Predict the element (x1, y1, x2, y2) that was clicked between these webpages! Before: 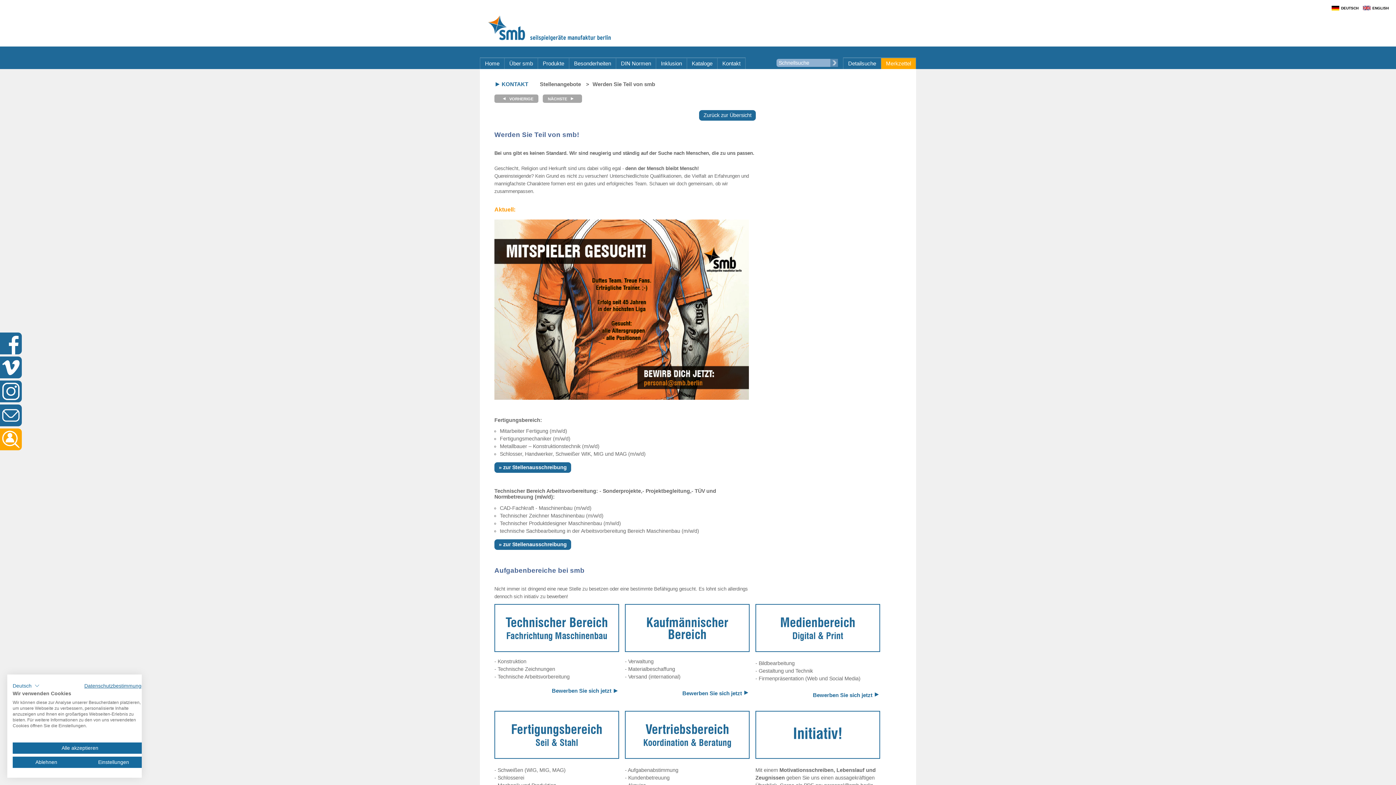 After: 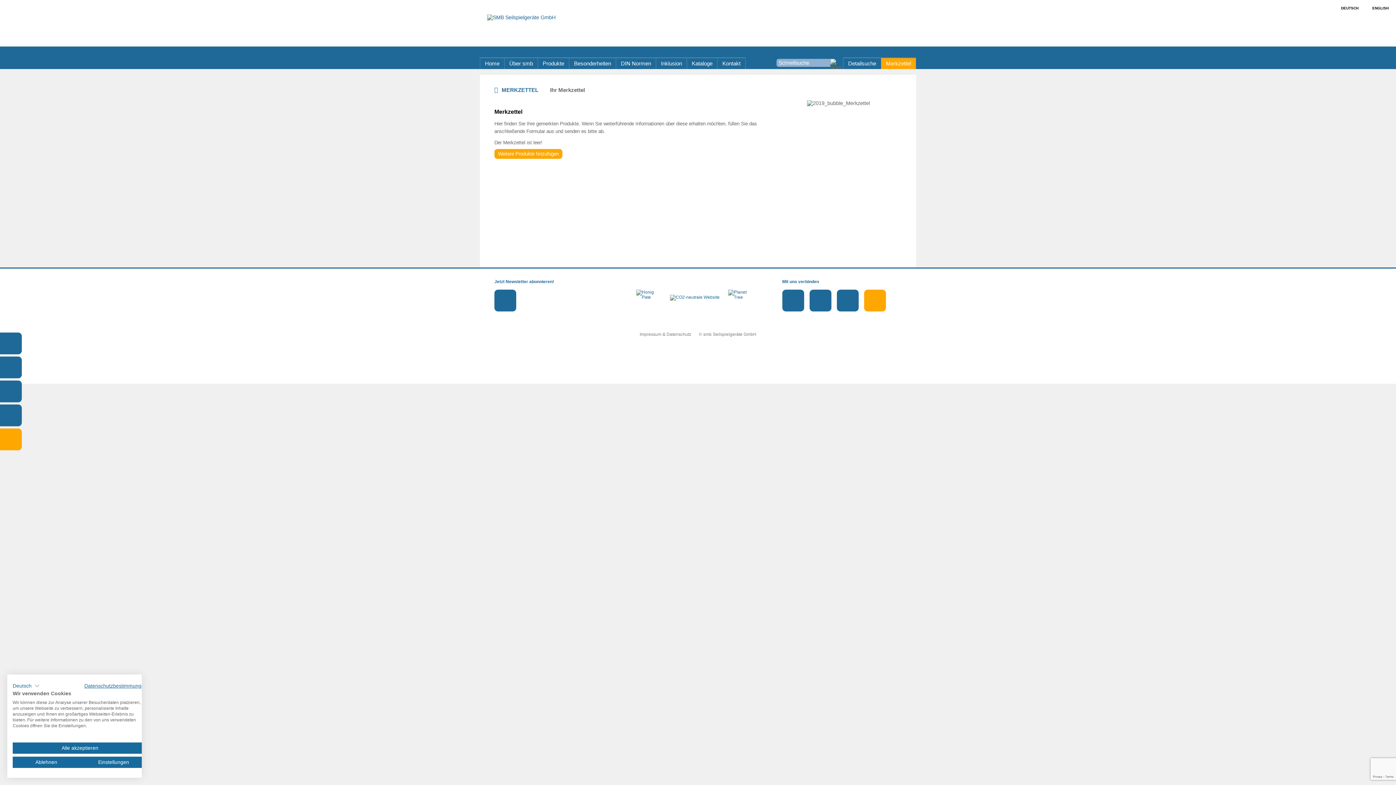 Action: label: Merkzettel bbox: (881, 58, 916, 69)